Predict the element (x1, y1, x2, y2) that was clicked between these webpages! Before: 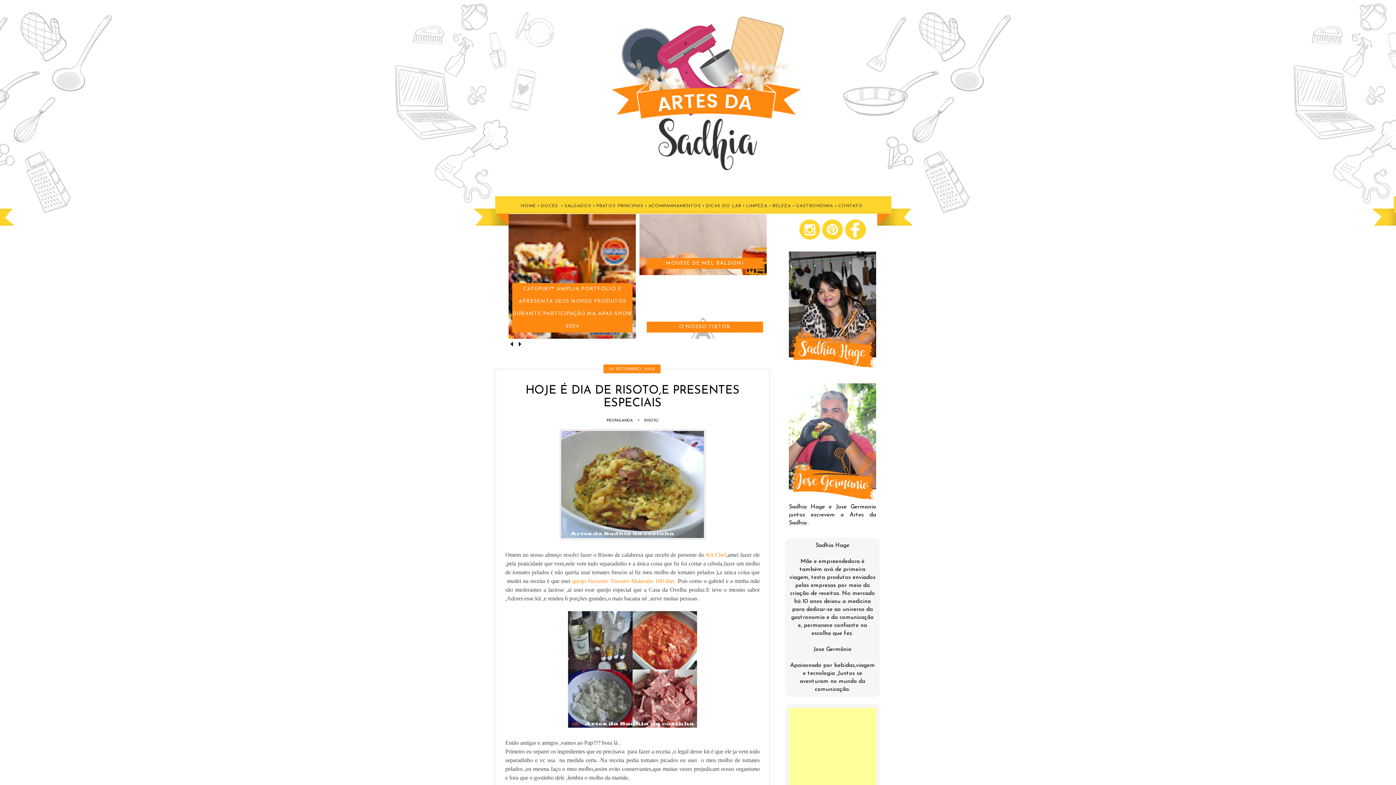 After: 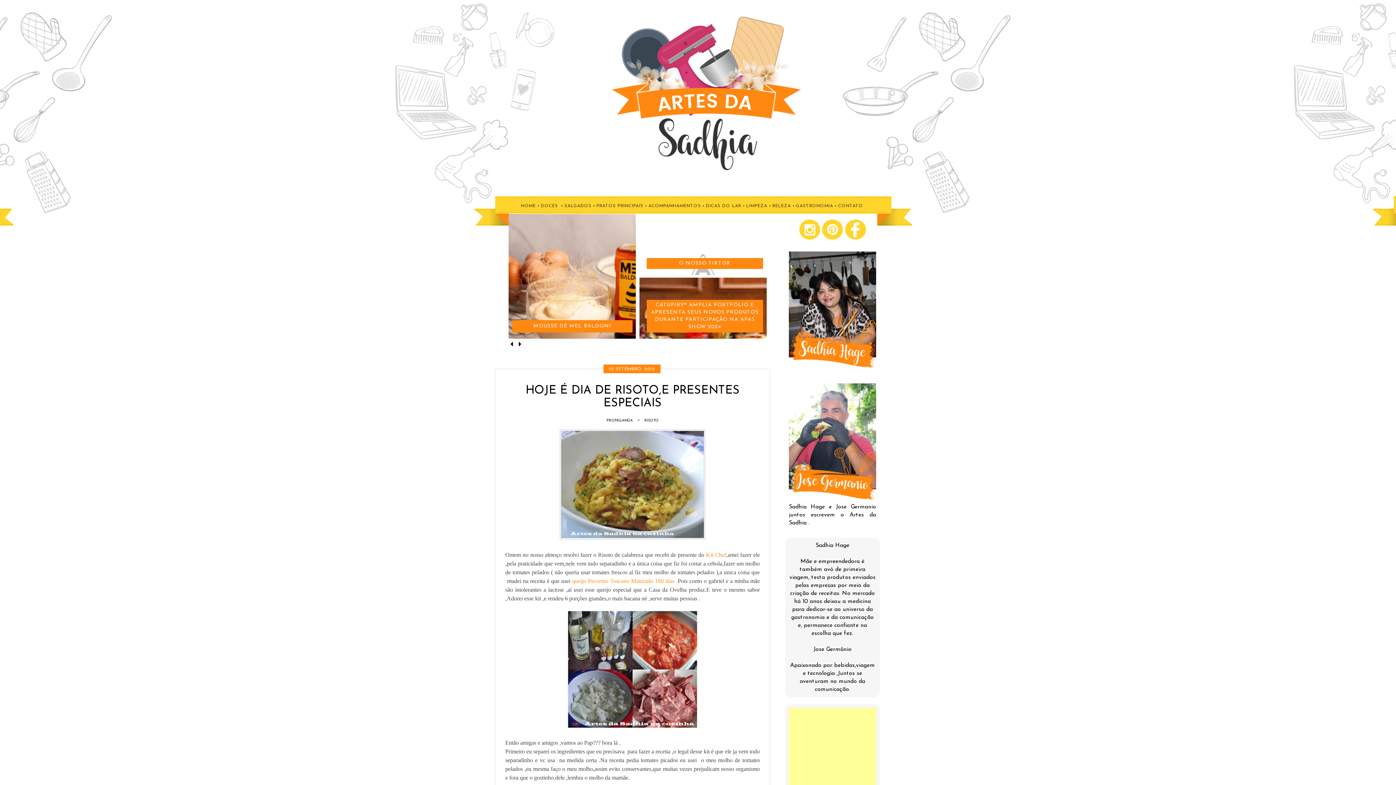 Action: bbox: (639, 277, 766, 338) label: MOUSSE DE MEL BALDONI